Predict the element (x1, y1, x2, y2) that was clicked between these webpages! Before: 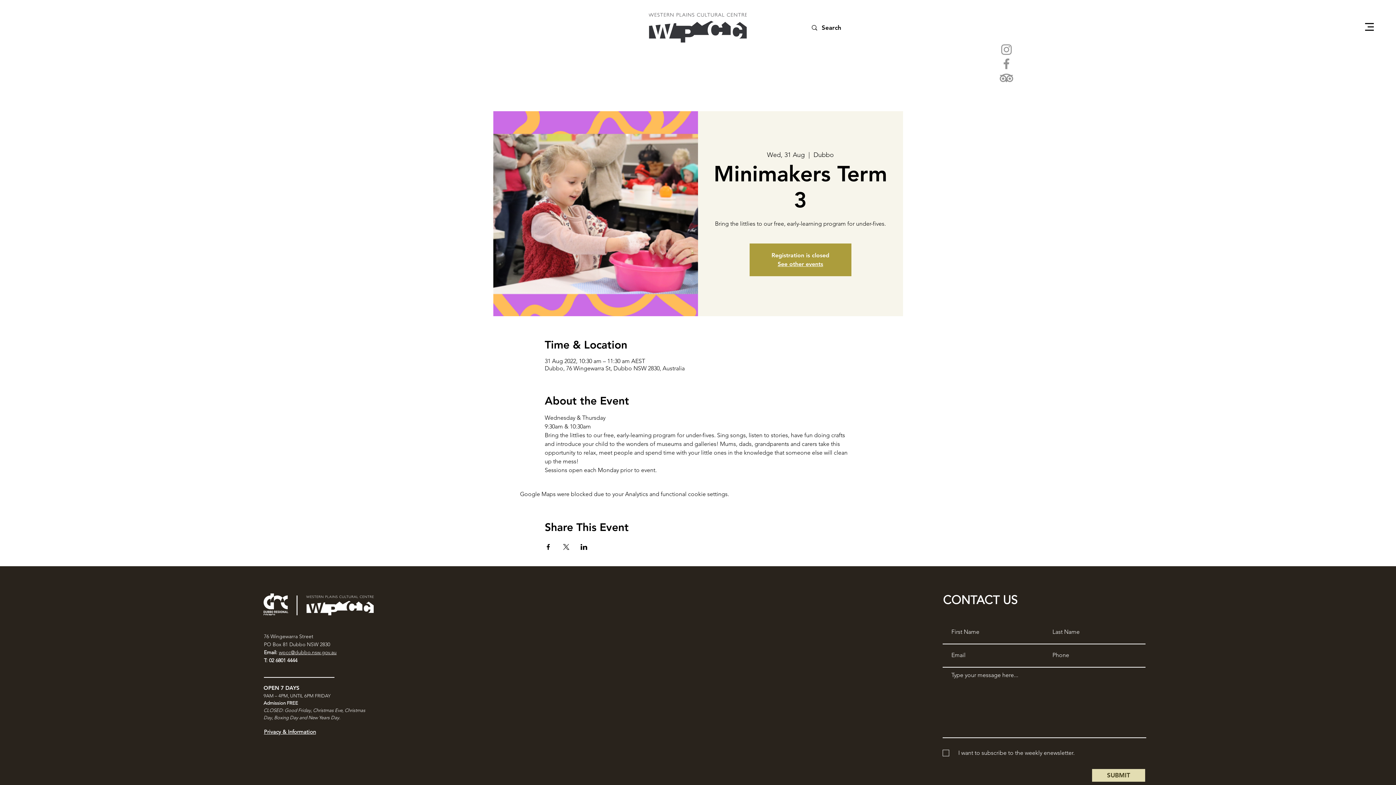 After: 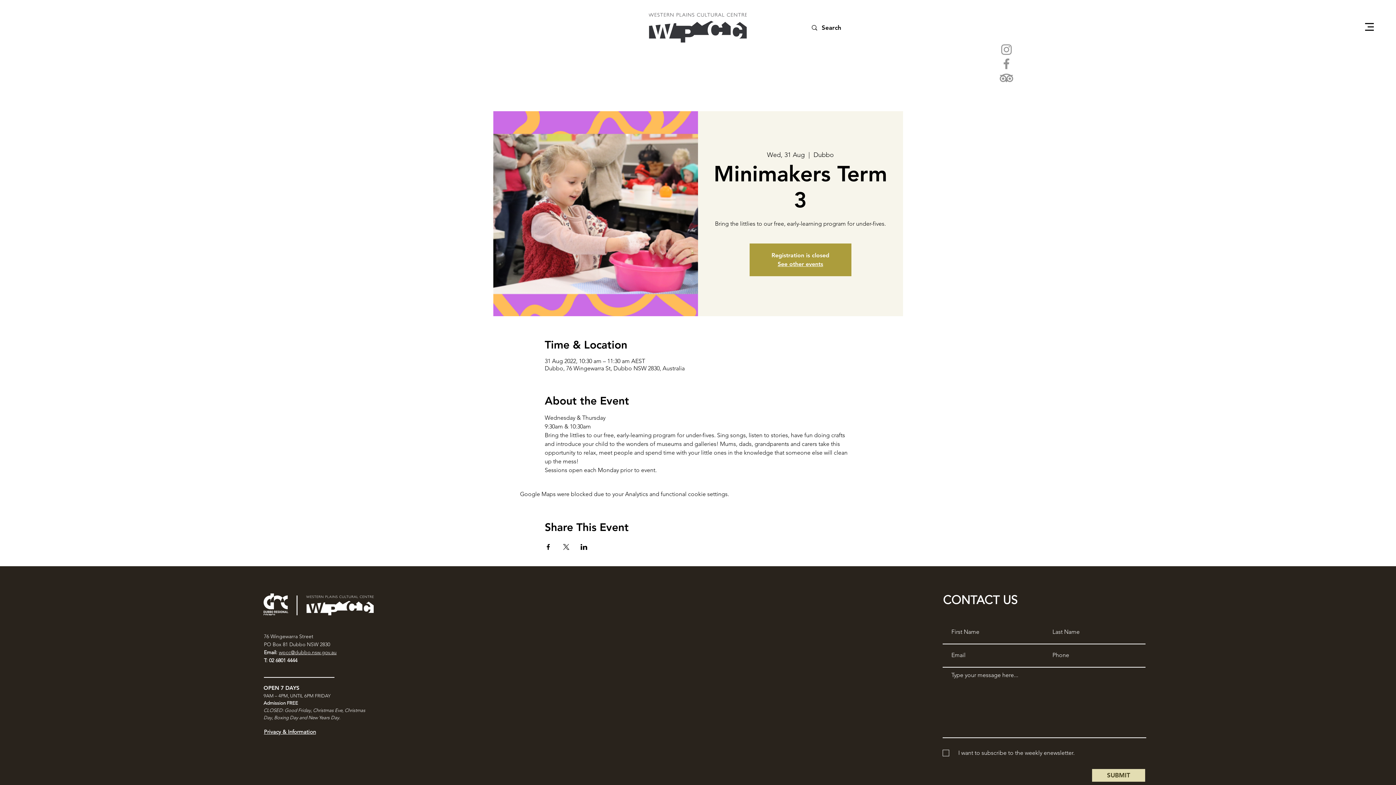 Action: label: Share event on Facebook bbox: (544, 544, 551, 550)